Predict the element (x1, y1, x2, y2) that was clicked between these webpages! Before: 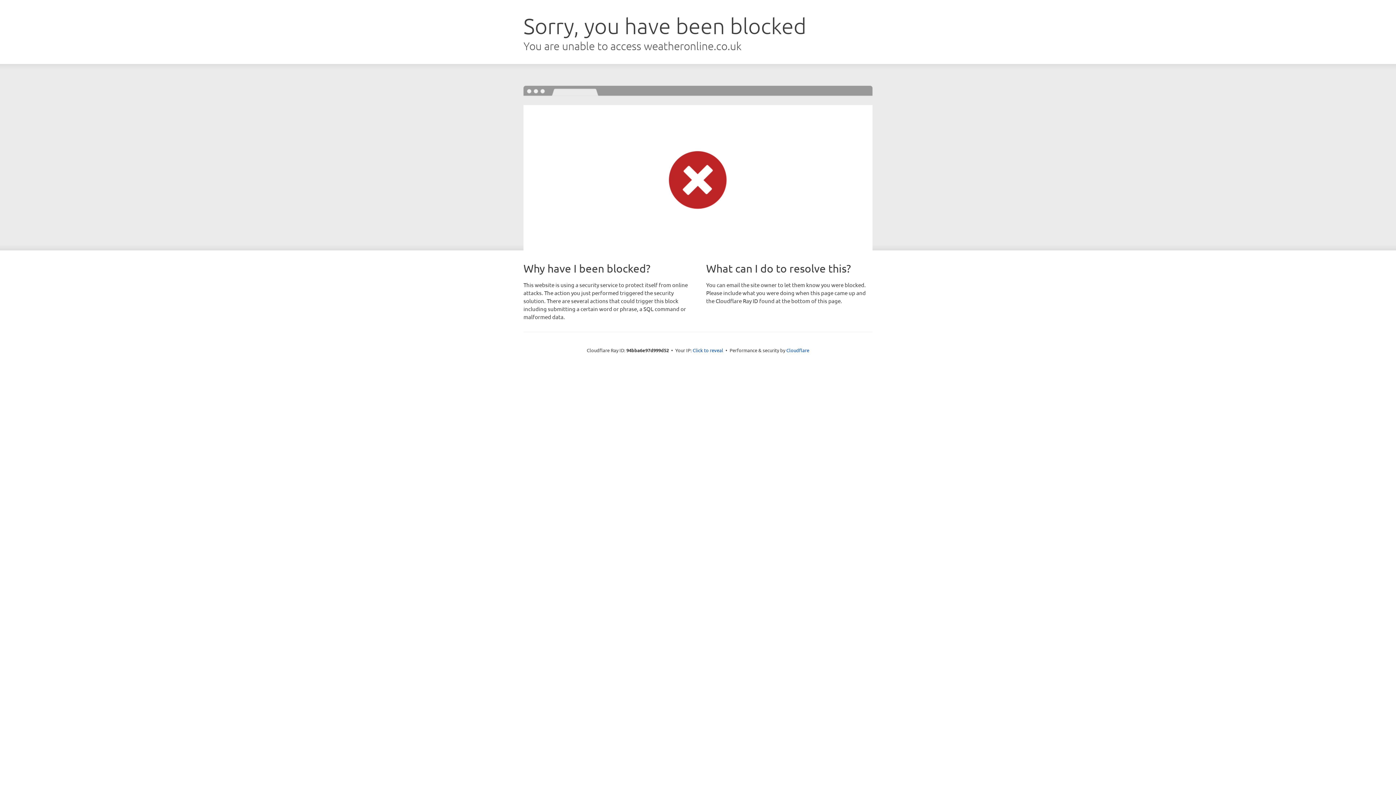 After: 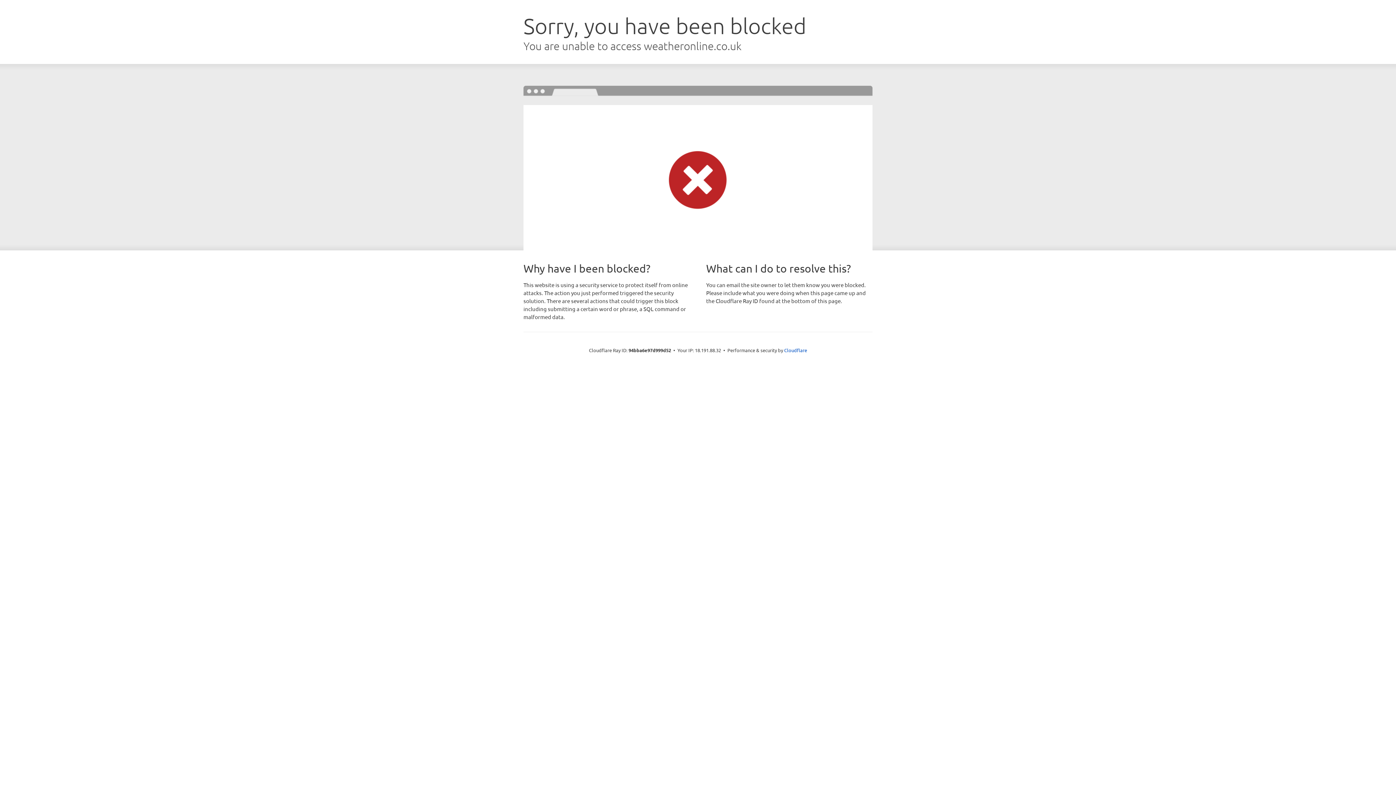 Action: label: Click to reveal bbox: (692, 346, 723, 353)